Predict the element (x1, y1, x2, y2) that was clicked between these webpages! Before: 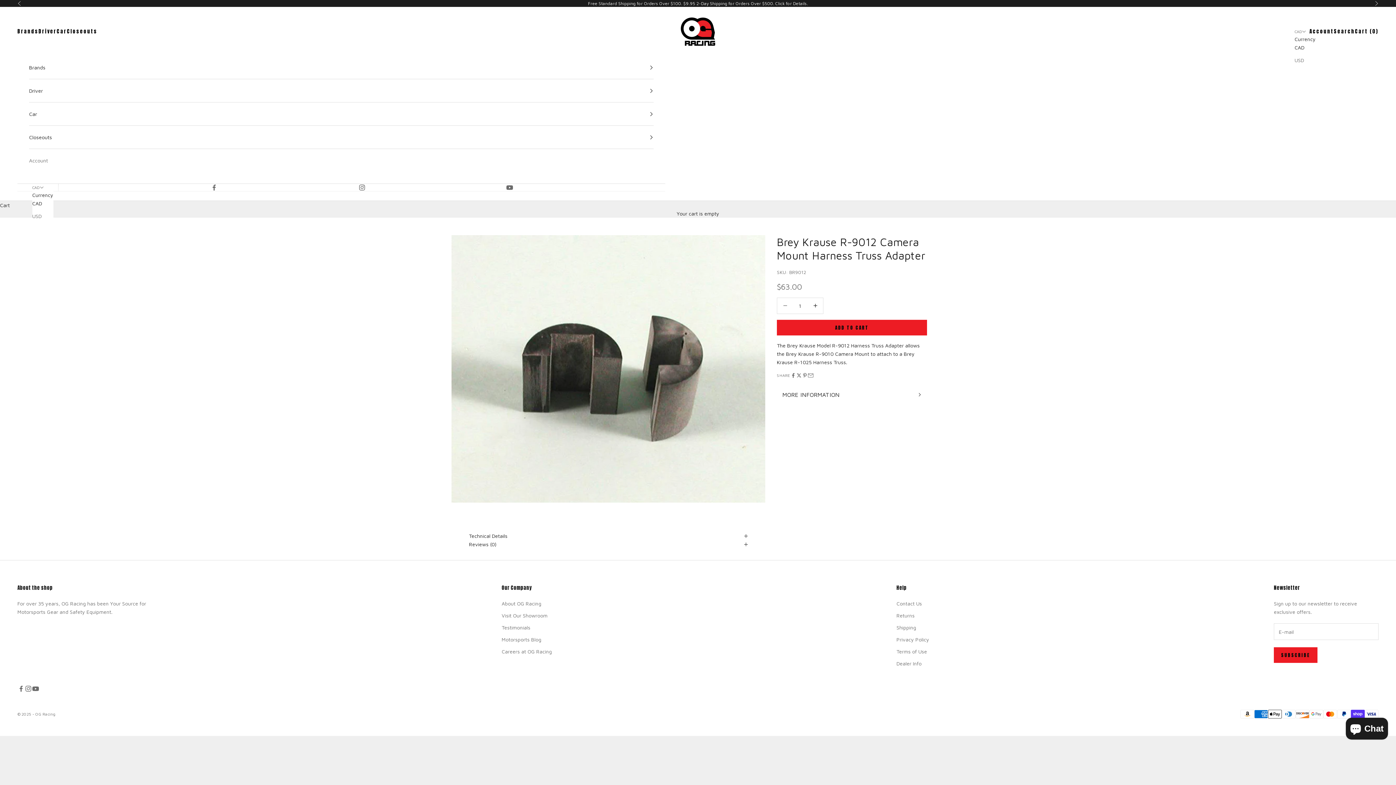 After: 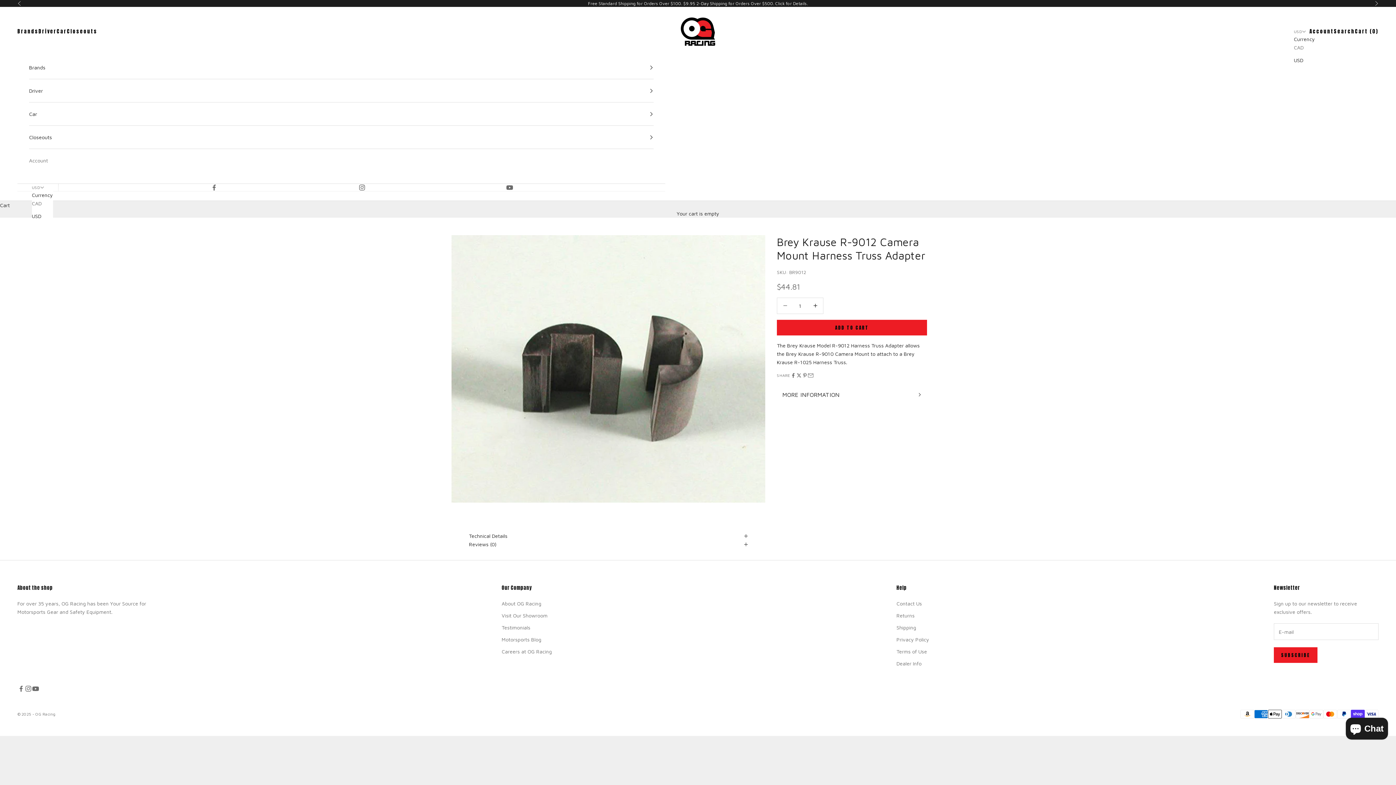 Action: label: USD bbox: (1294, 55, 1316, 64)